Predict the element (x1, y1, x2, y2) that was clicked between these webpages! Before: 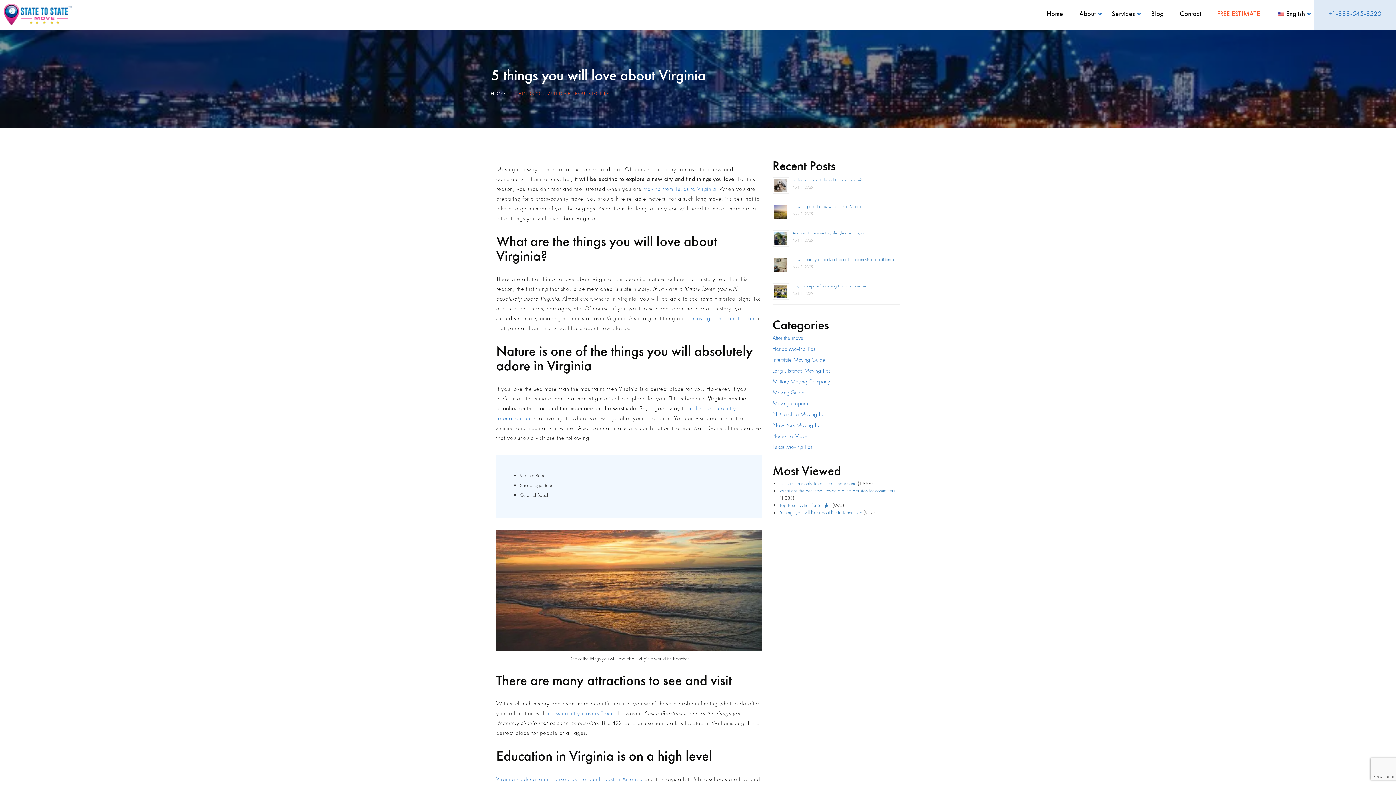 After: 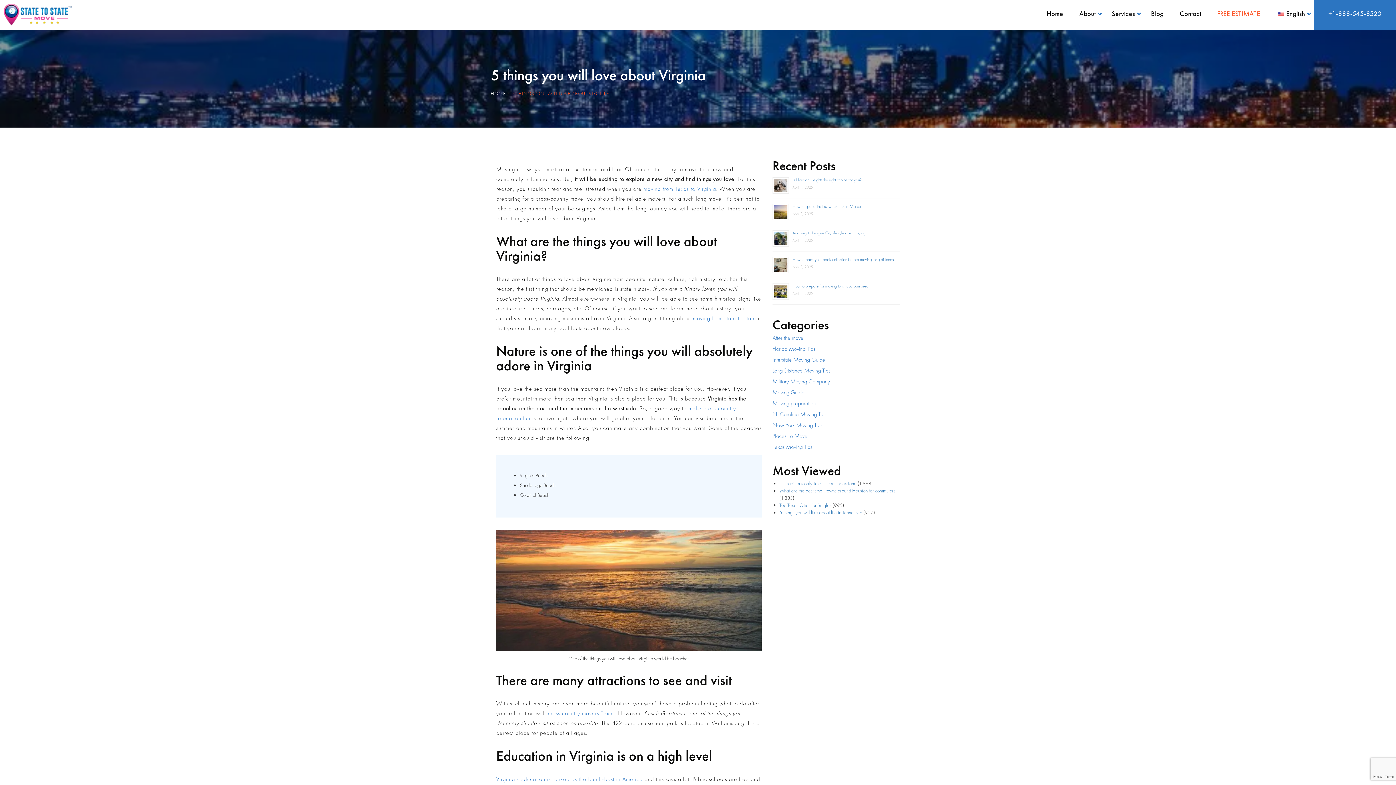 Action: label: +1-888-545-8520 bbox: (1321, 1, 1389, 25)